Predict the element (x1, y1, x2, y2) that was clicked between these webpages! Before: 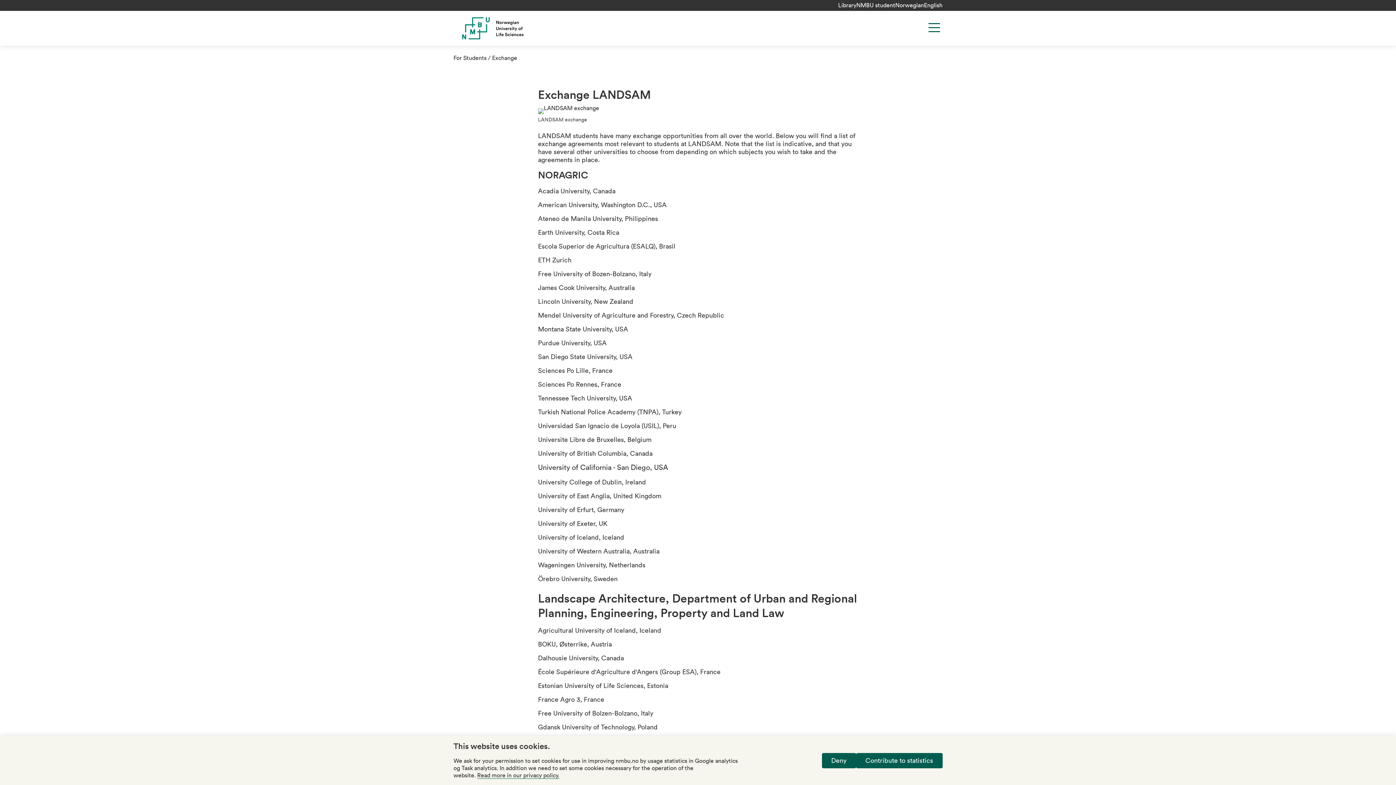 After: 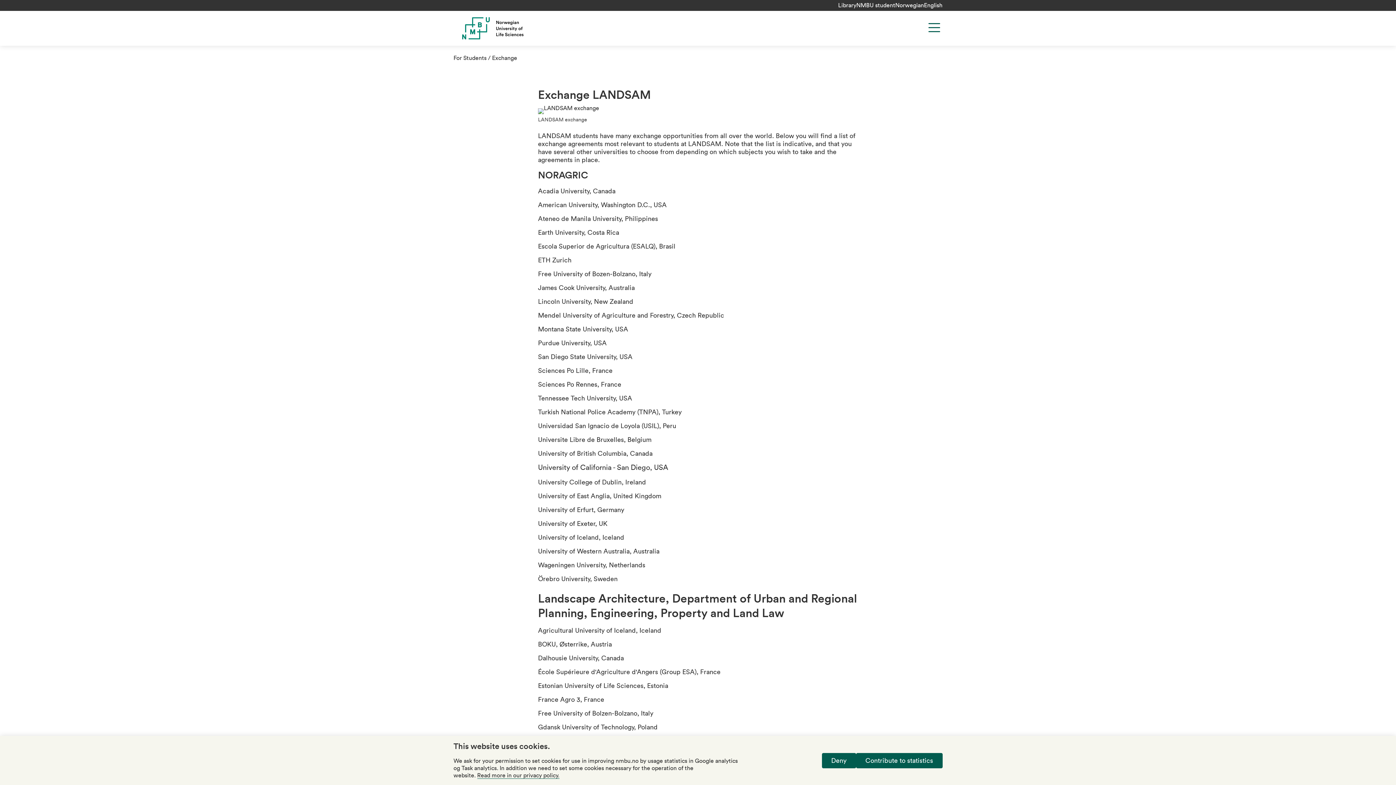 Action: label: University of Exeter, UK bbox: (538, 520, 607, 527)